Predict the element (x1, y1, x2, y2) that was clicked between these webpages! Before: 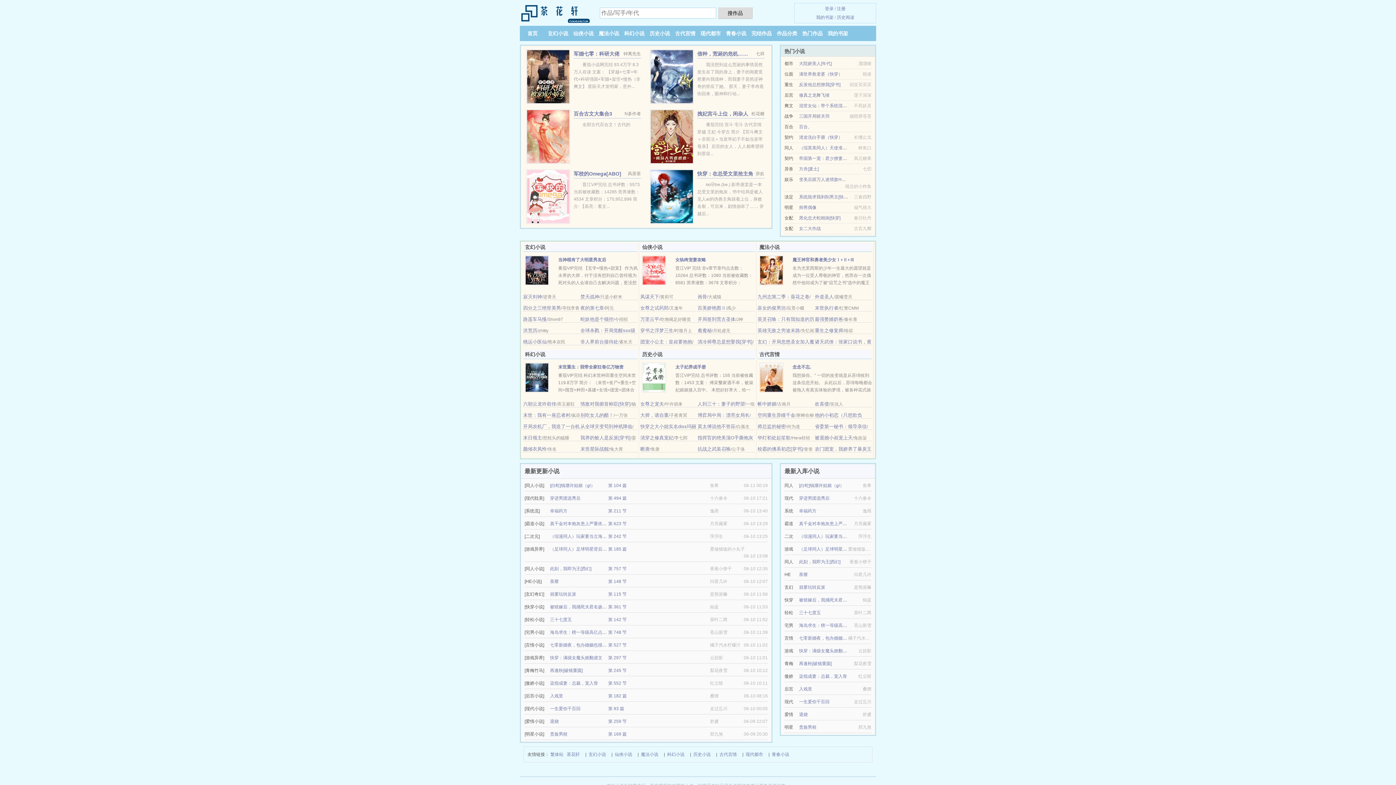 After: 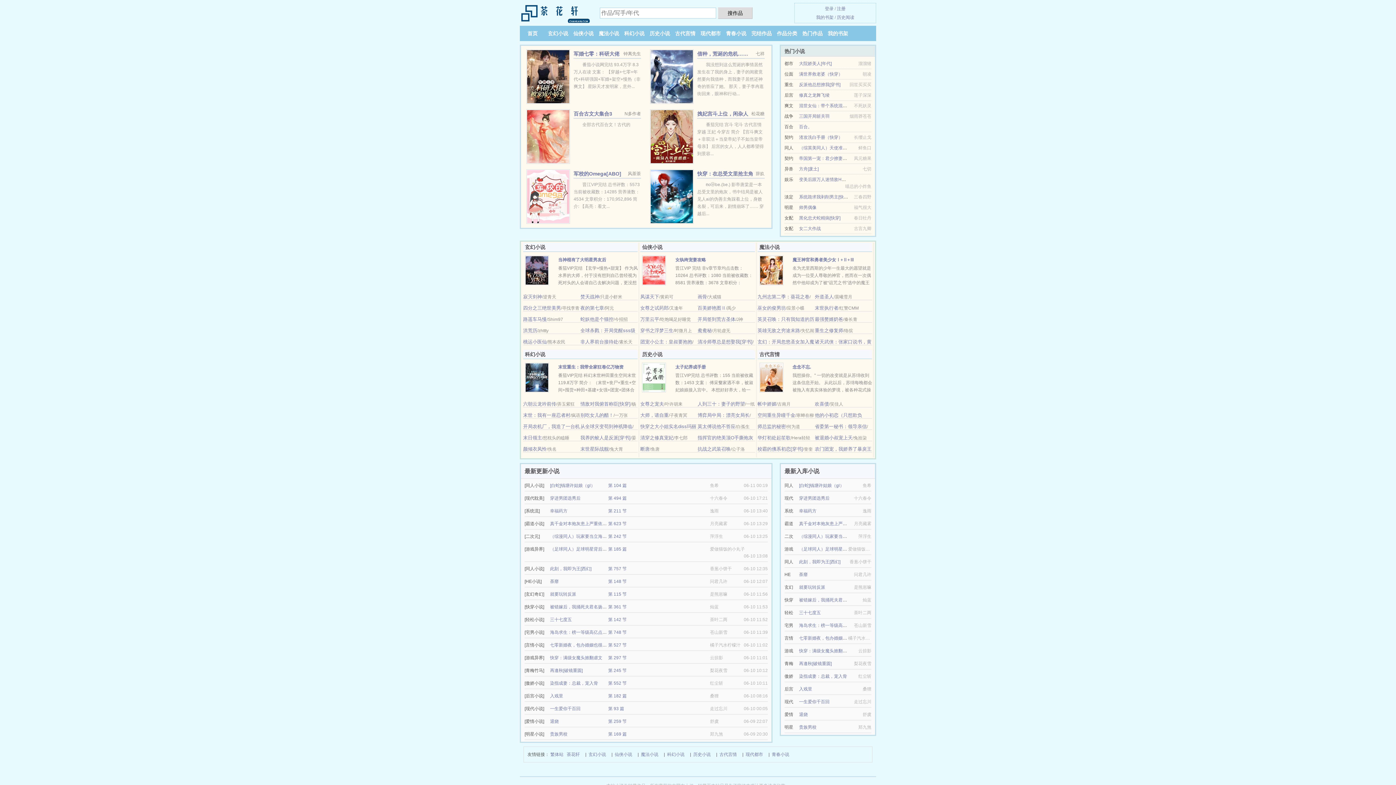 Action: label: 再逢秋[破镜重圆] bbox: (799, 661, 832, 666)